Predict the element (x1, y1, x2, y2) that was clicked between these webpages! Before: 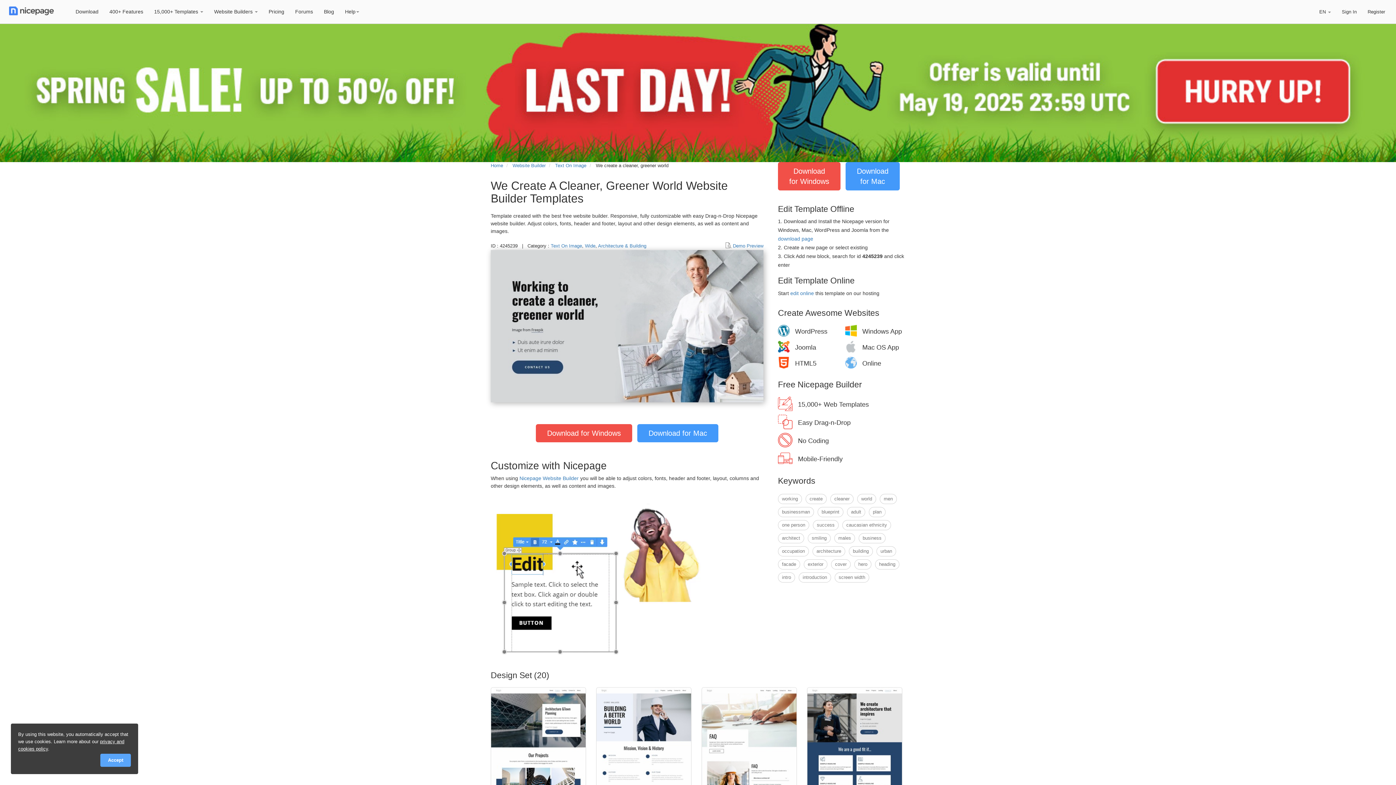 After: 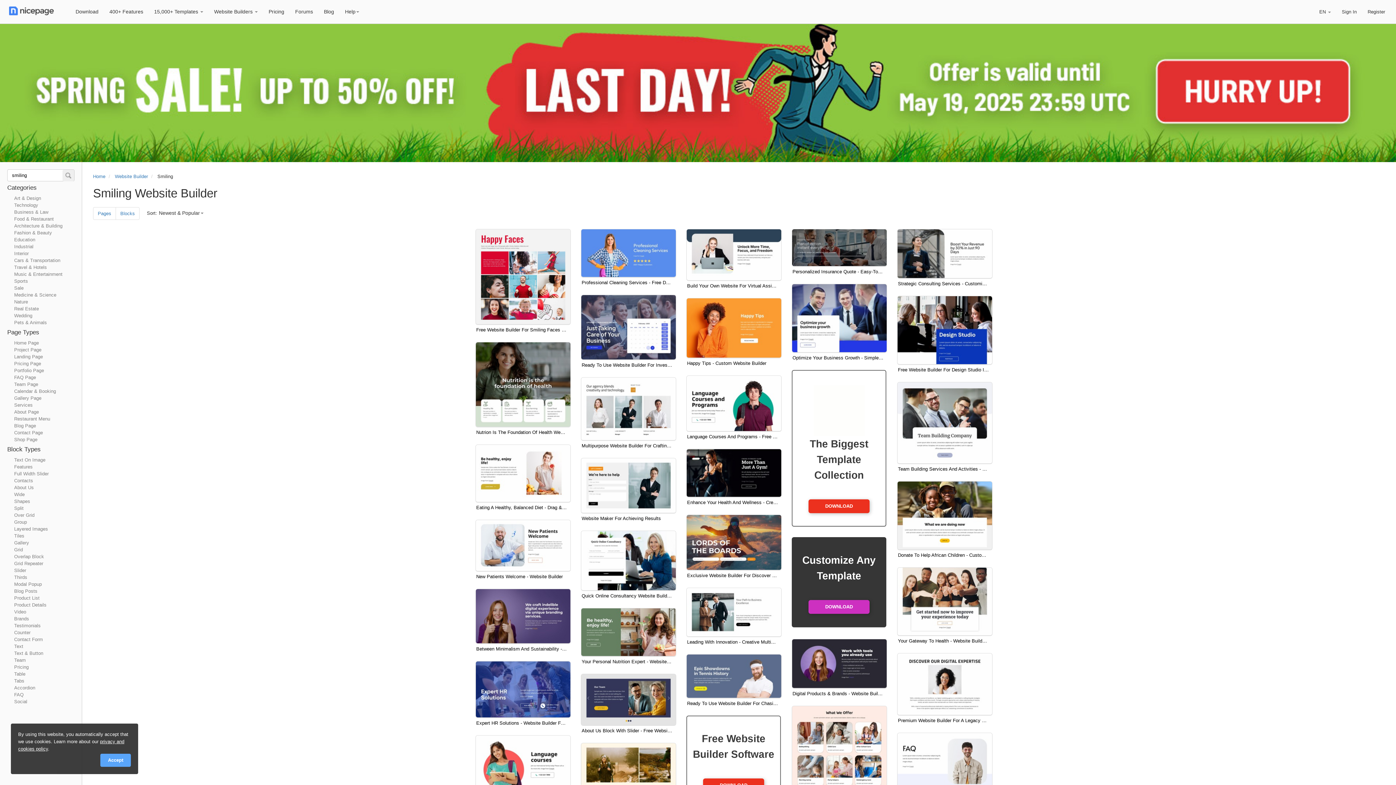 Action: label: smiling bbox: (808, 533, 830, 543)